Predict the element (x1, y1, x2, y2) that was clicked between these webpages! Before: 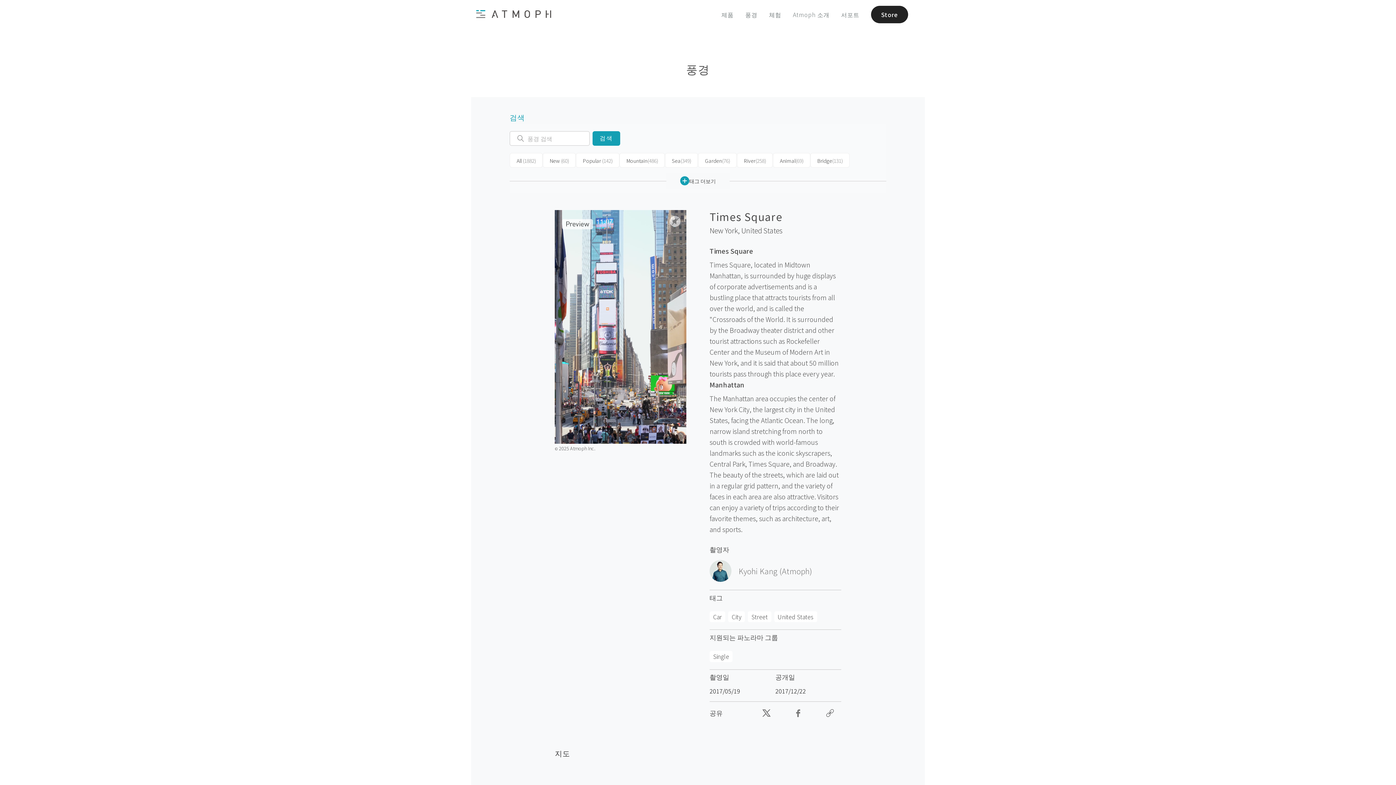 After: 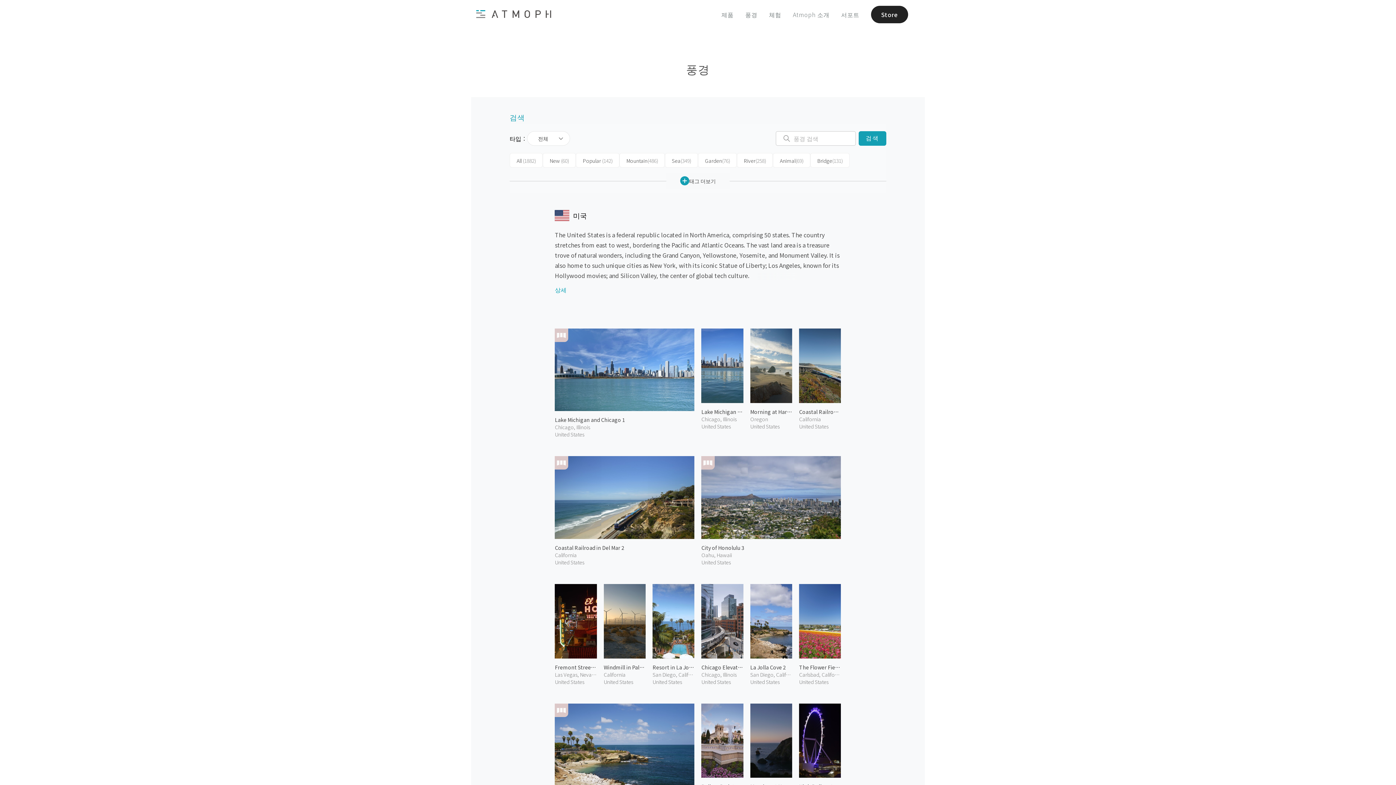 Action: bbox: (777, 612, 813, 621) label: United States